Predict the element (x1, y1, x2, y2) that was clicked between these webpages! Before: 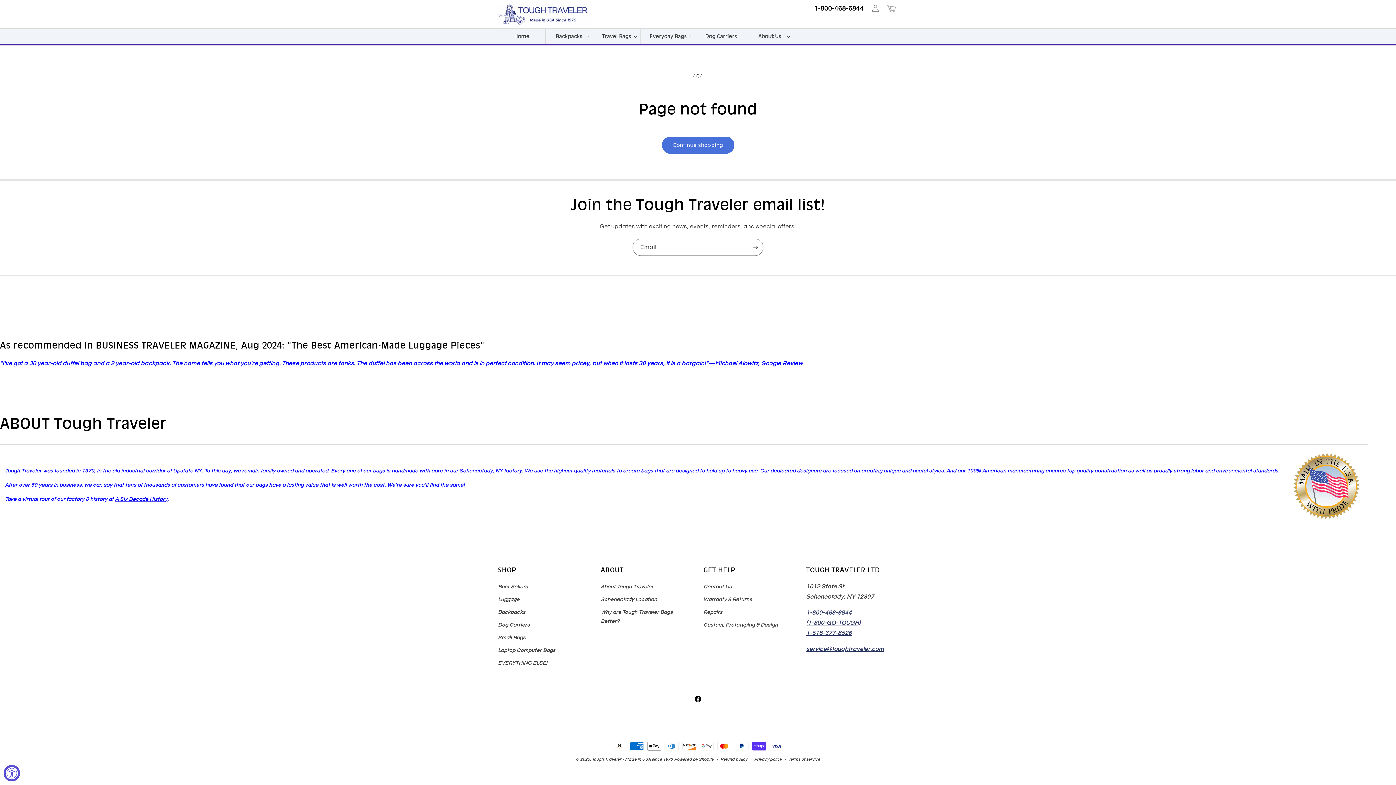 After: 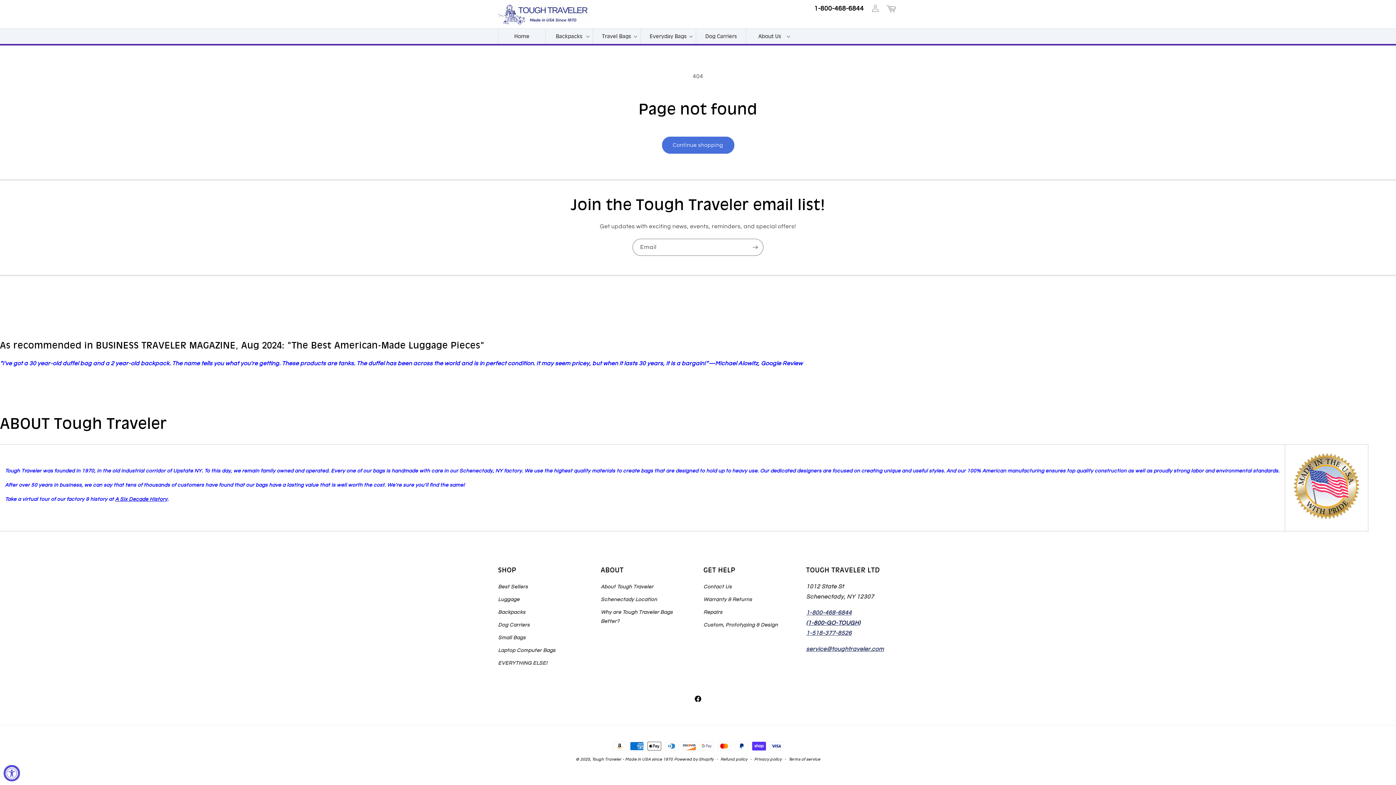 Action: bbox: (806, 620, 860, 626) label: (1-800-GO-TOUGH)